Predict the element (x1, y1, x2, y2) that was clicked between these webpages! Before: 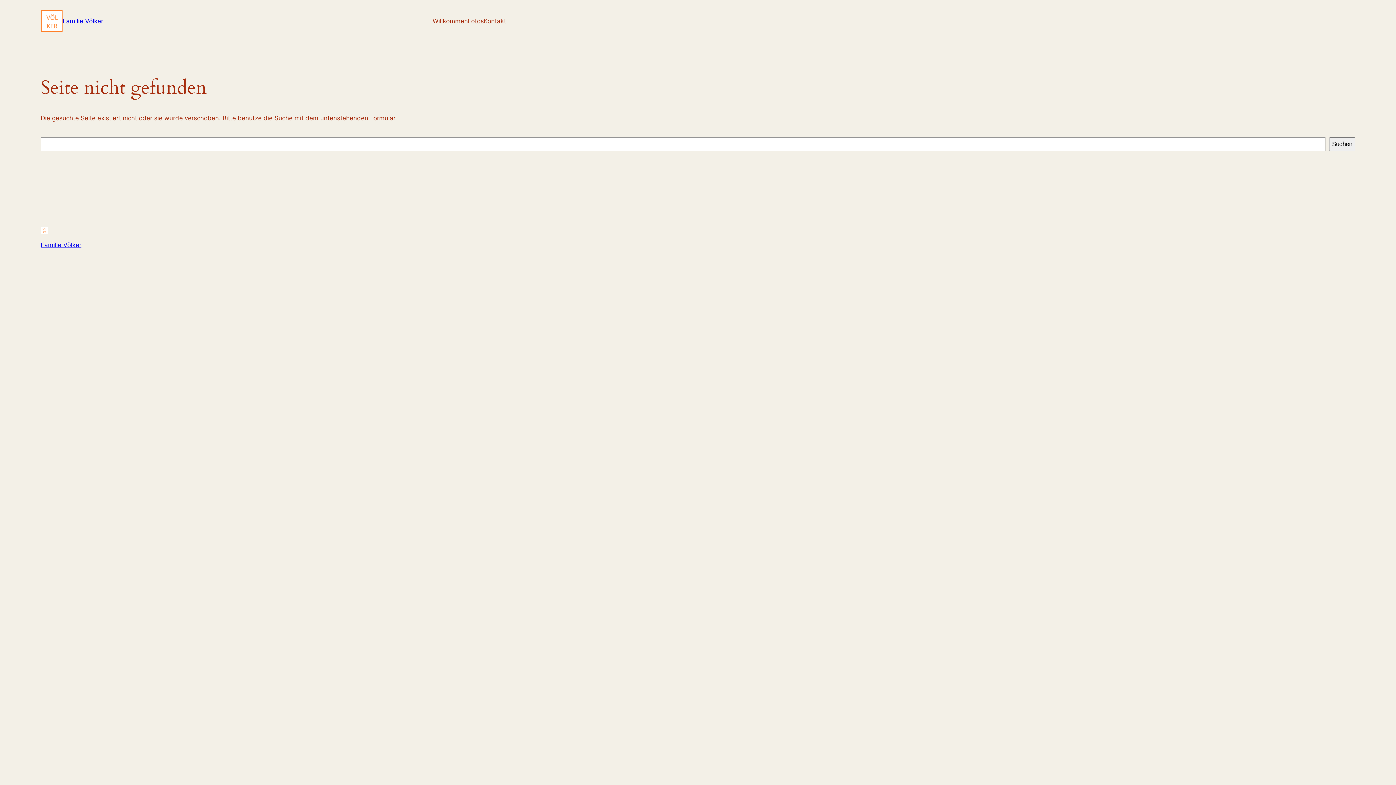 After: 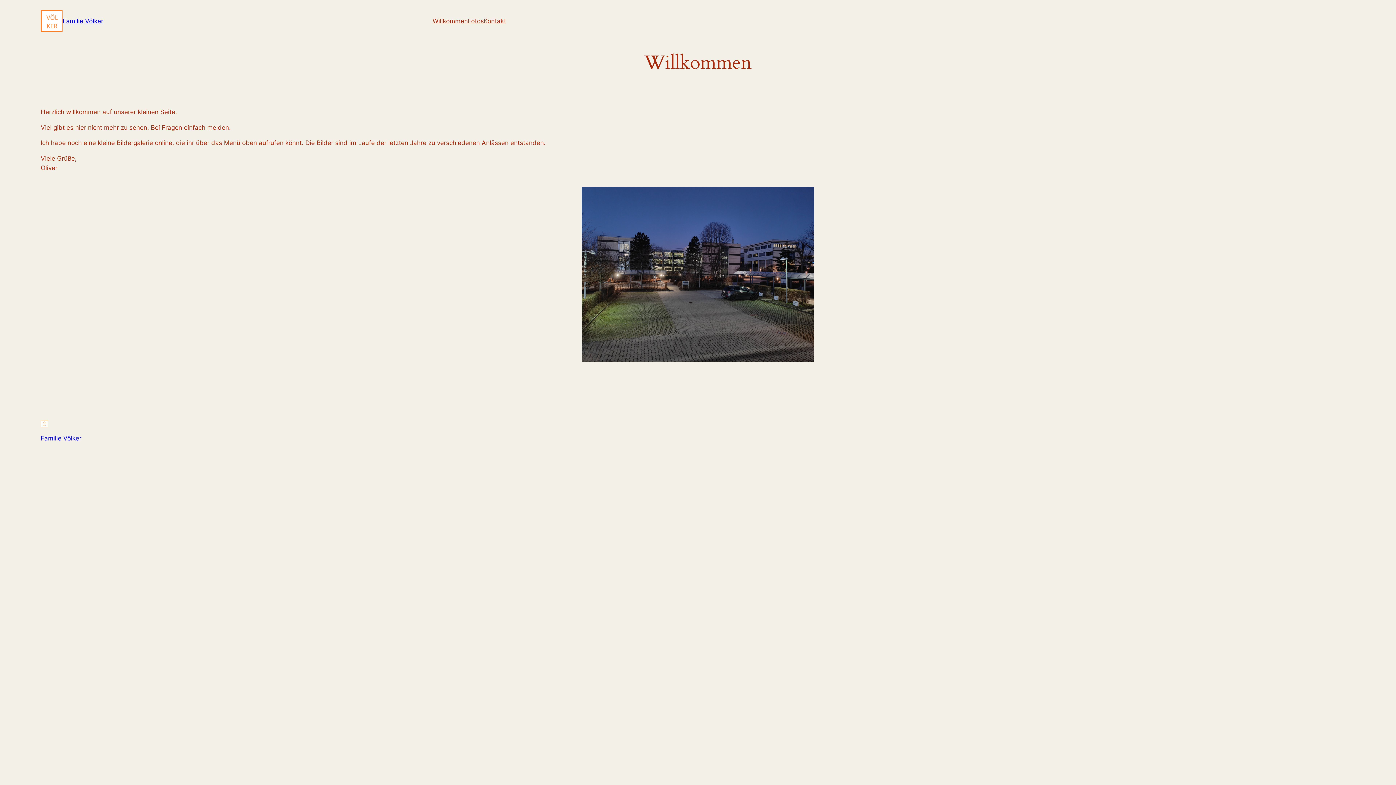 Action: bbox: (40, 241, 81, 248) label: Familie Völker